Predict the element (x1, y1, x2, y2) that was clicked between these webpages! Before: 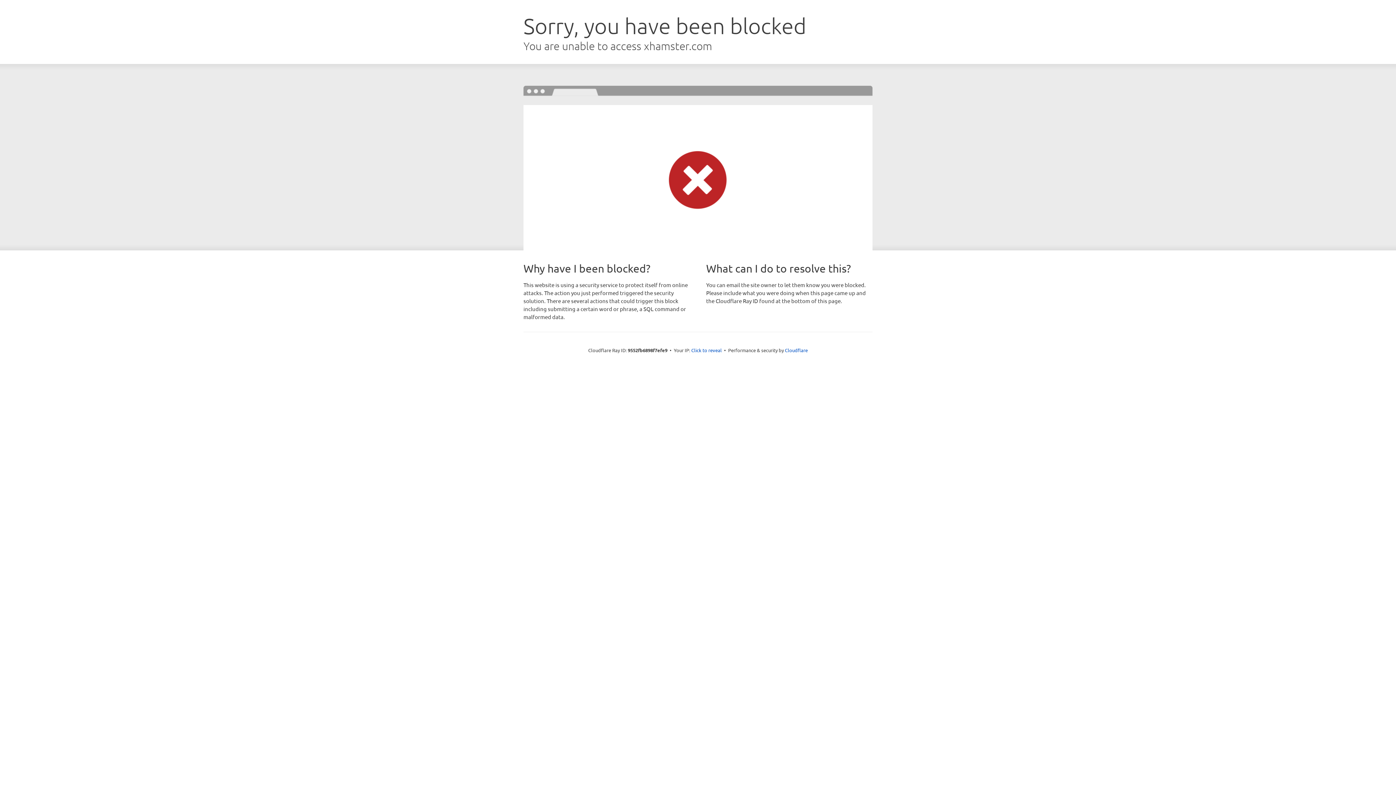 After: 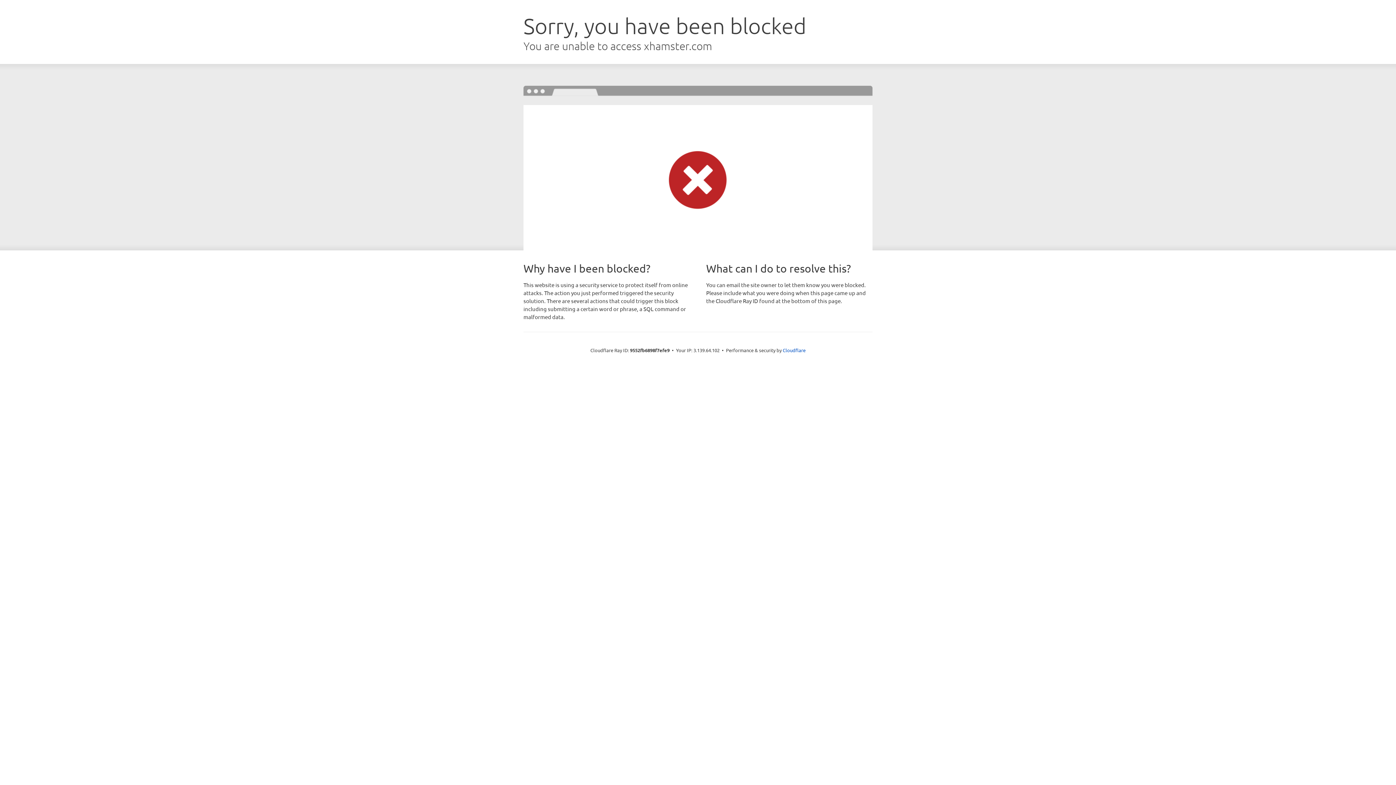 Action: label: Click to reveal bbox: (691, 346, 722, 353)